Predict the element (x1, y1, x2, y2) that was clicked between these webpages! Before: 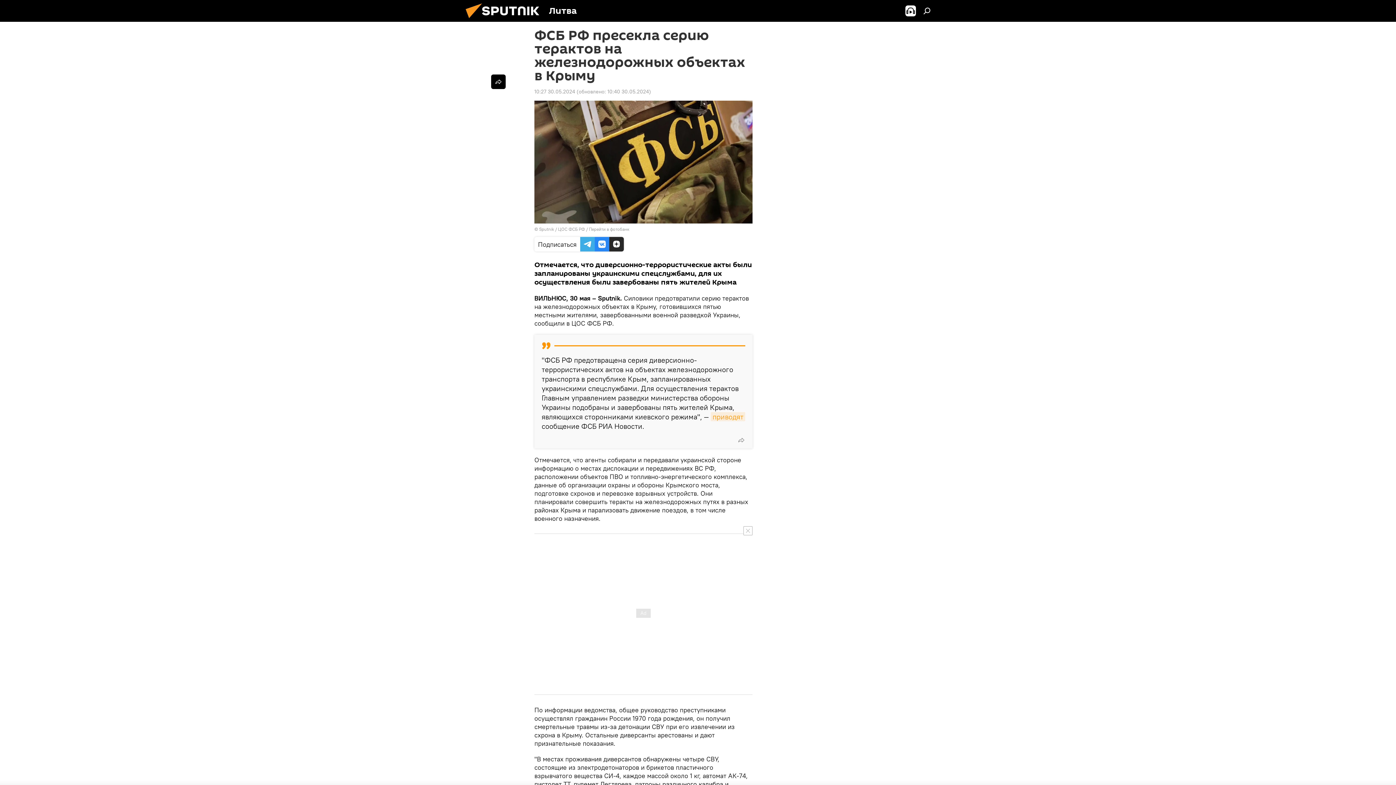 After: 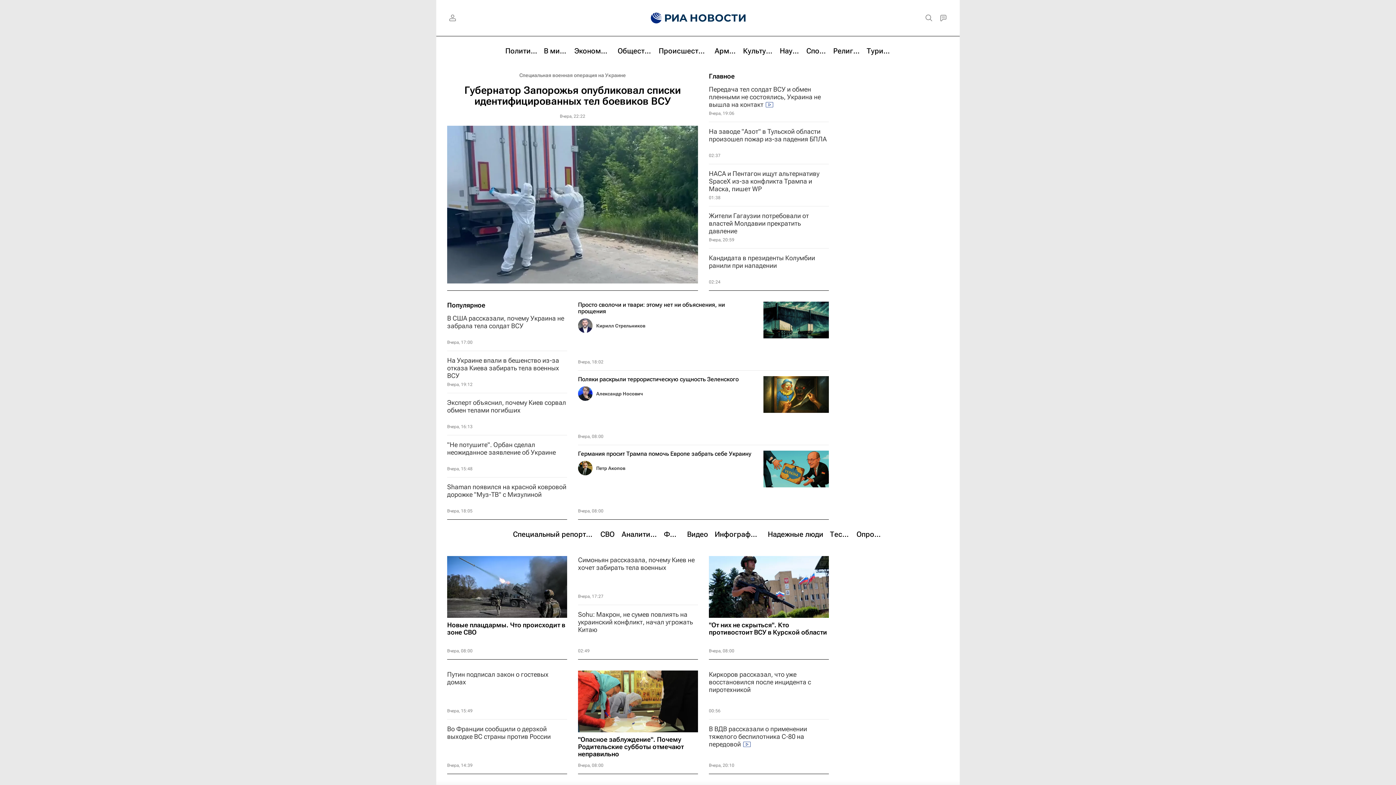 Action: label: приводят bbox: (710, 412, 745, 421)